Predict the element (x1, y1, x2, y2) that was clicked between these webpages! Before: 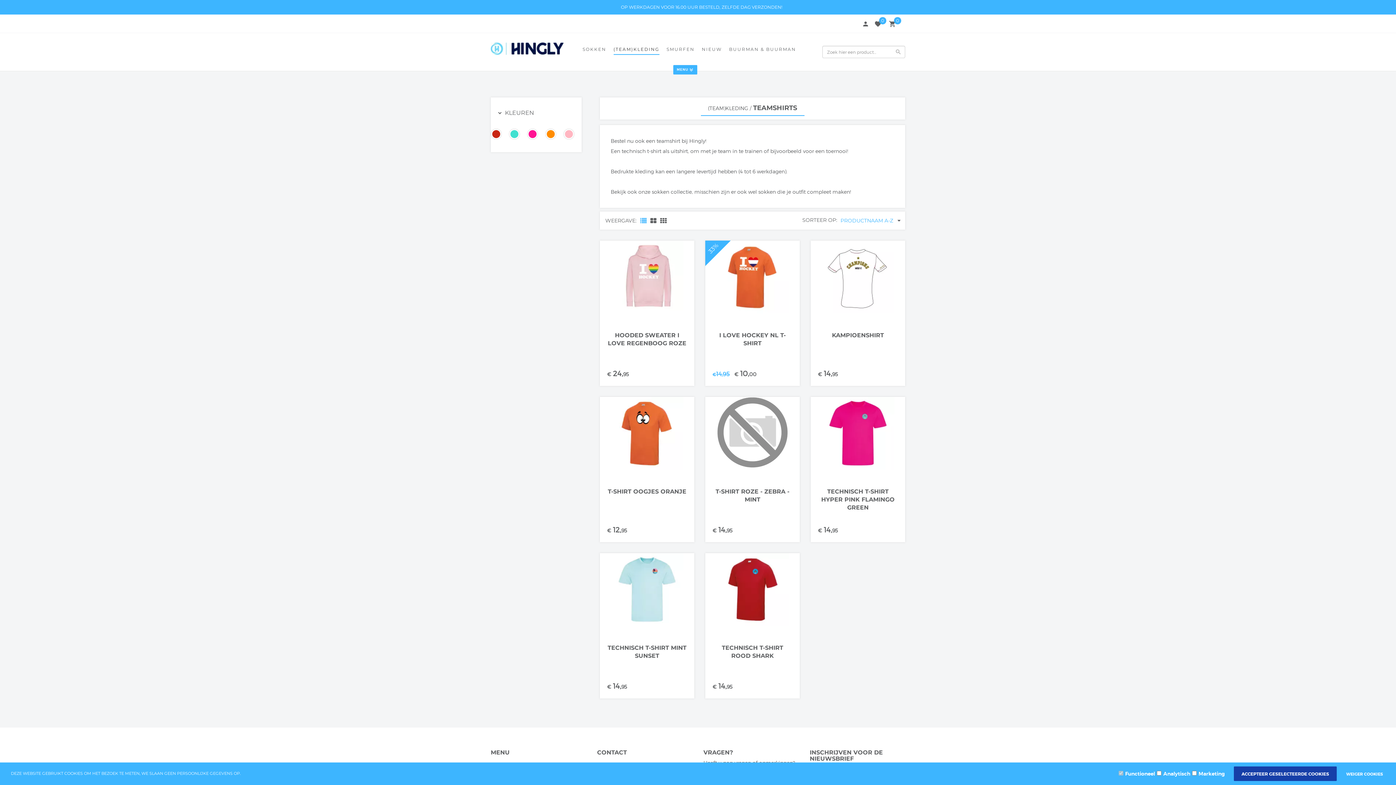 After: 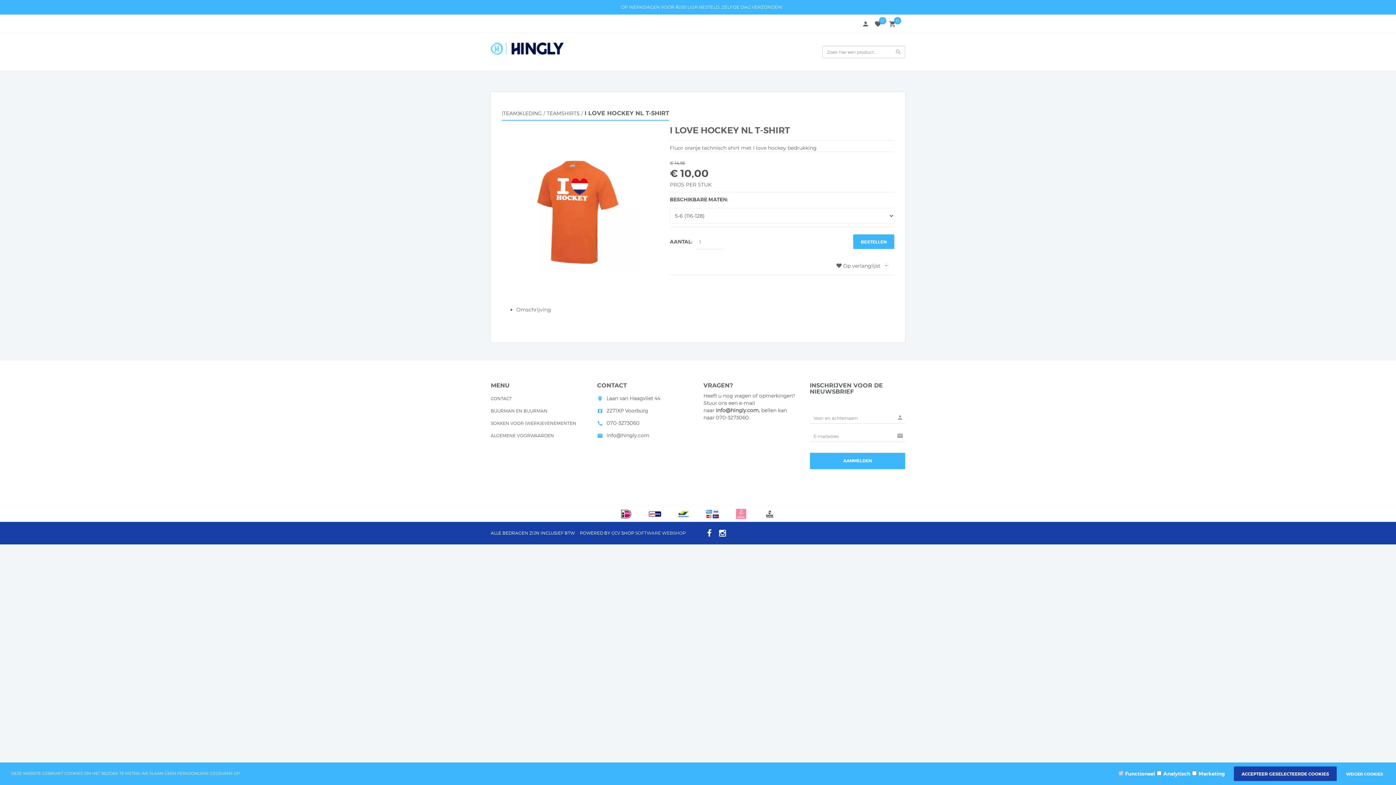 Action: bbox: (716, 273, 789, 279)